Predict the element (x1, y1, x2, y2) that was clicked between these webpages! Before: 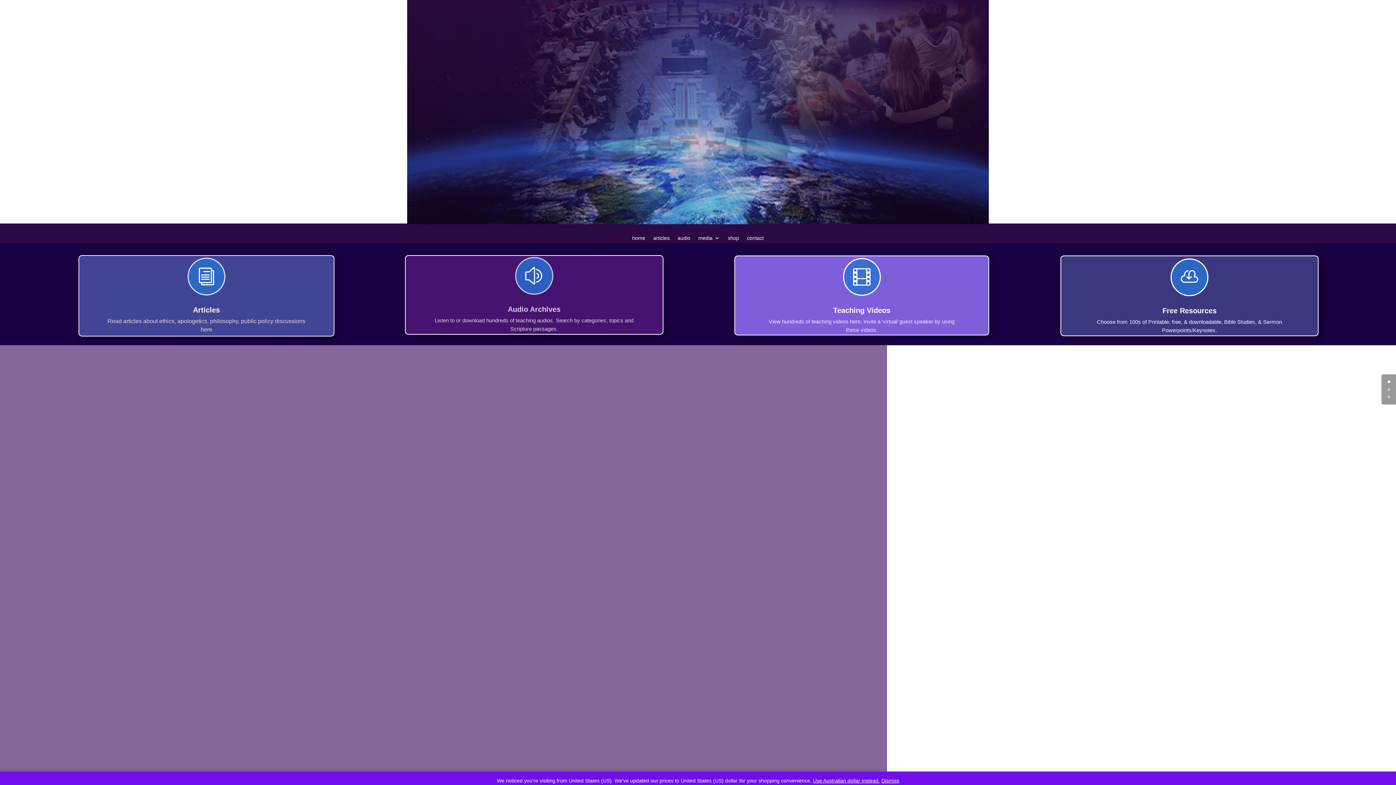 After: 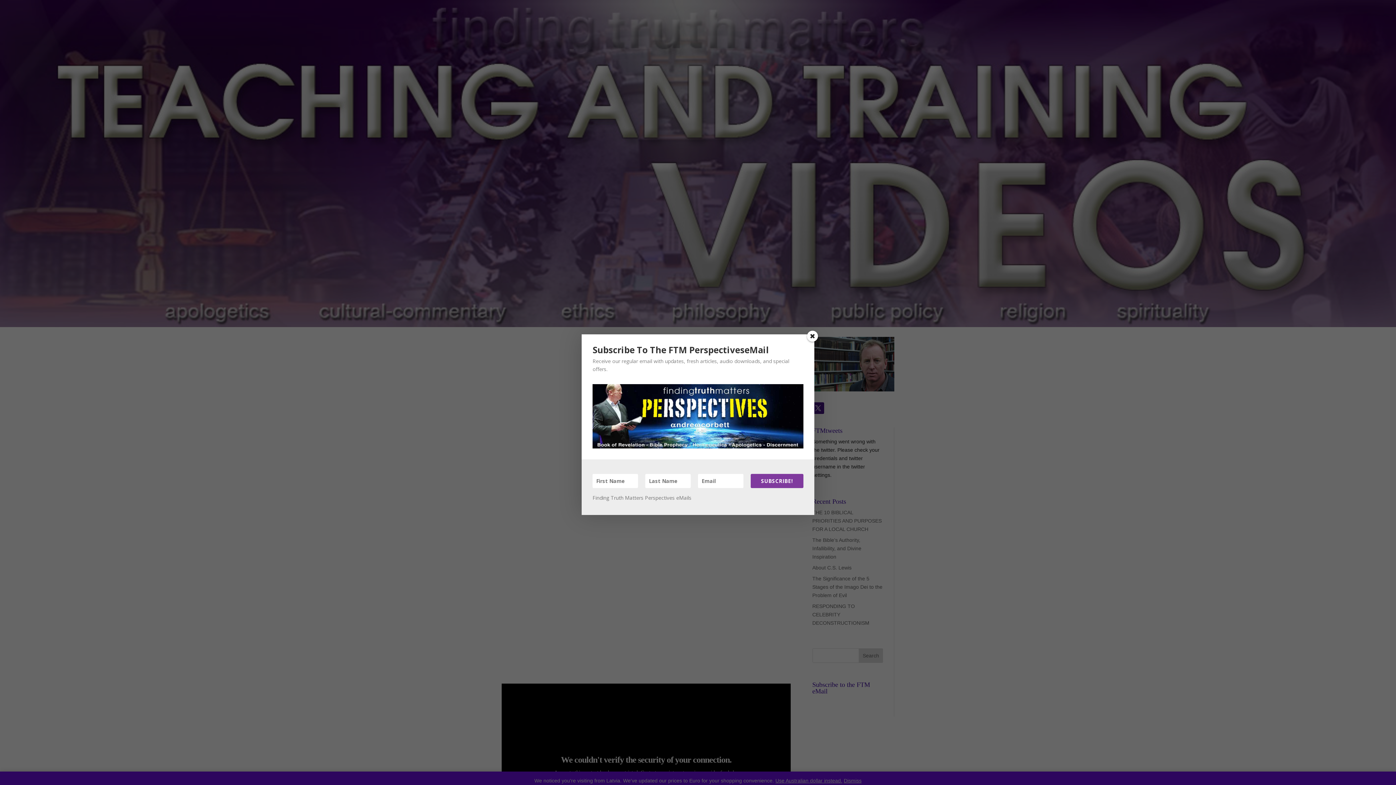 Action: label:  bbox: (843, 258, 880, 296)